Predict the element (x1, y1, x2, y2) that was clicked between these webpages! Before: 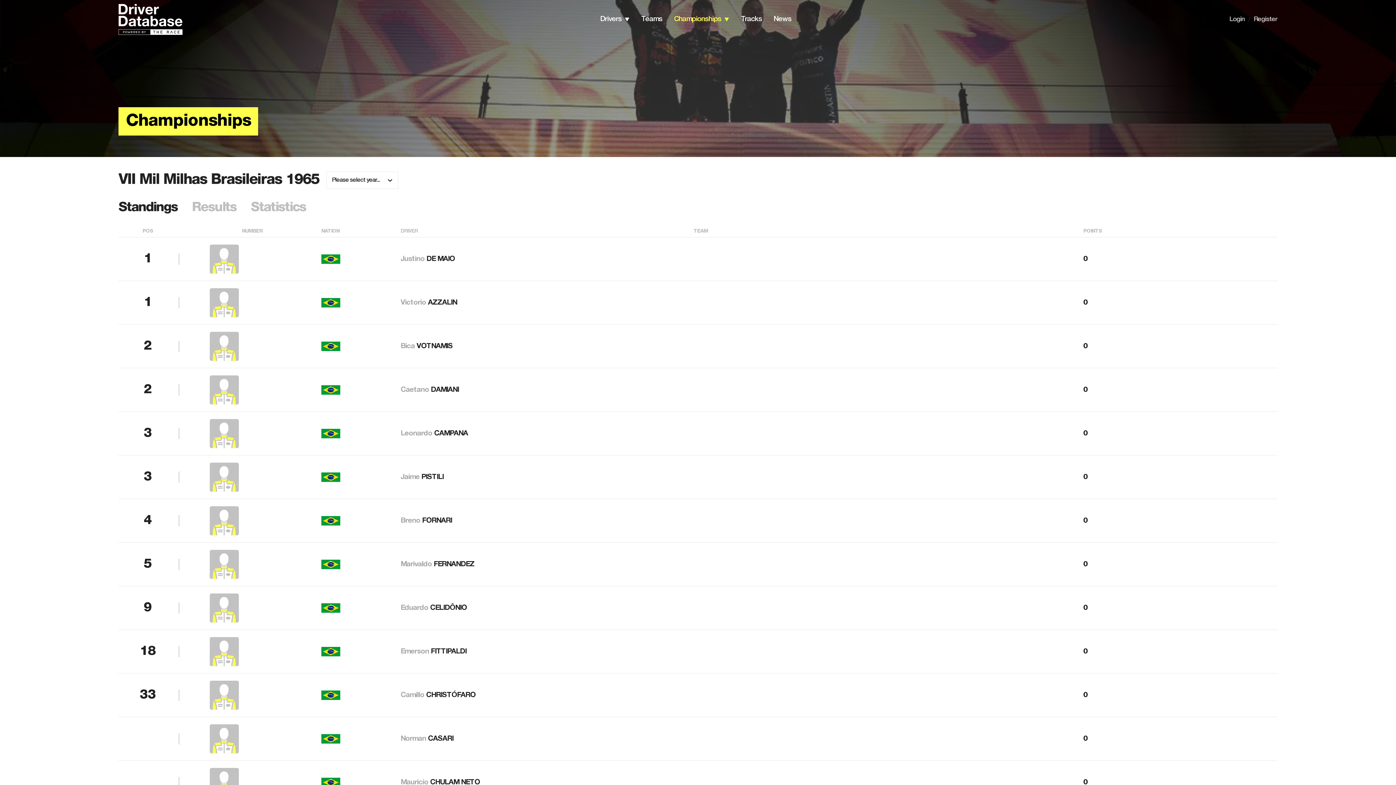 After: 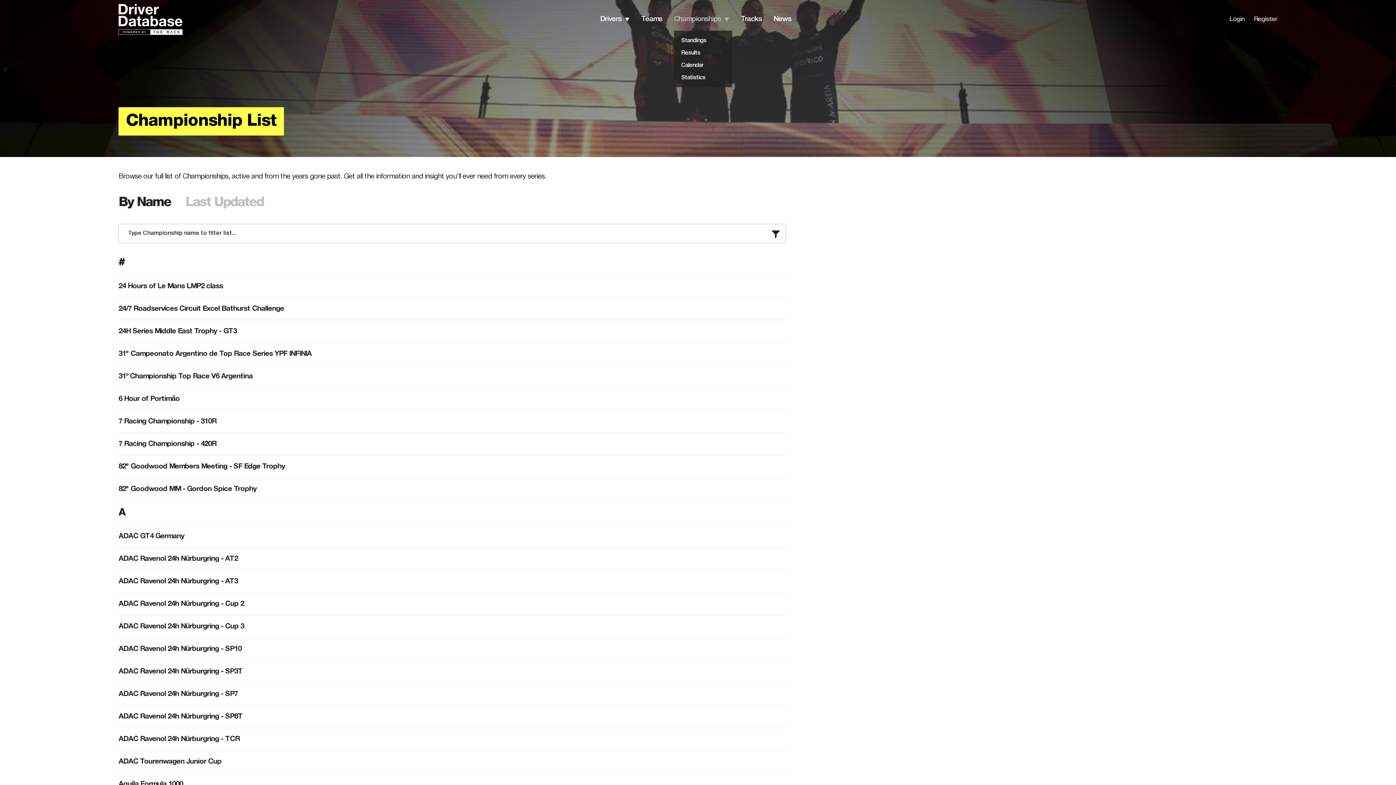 Action: label: Championships bbox: (674, 15, 721, 22)